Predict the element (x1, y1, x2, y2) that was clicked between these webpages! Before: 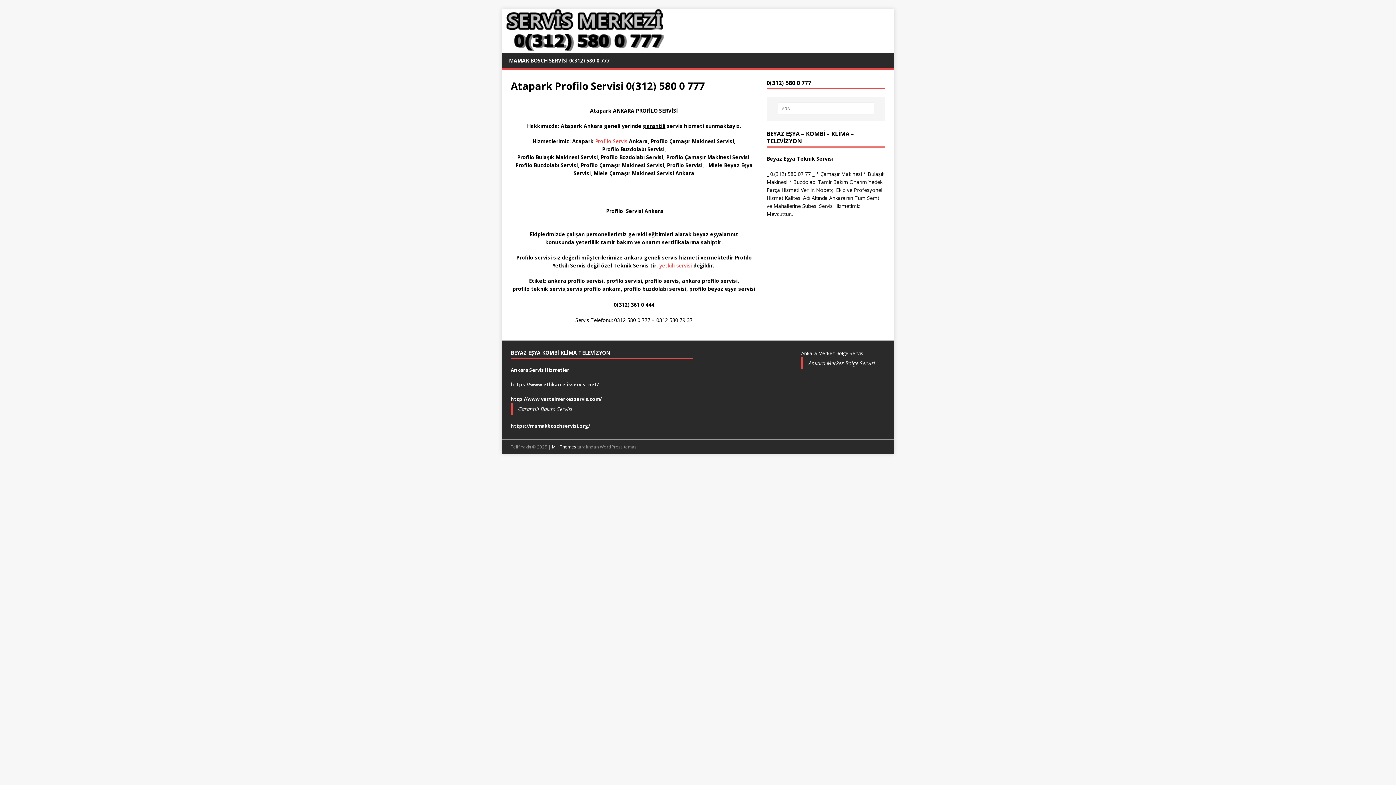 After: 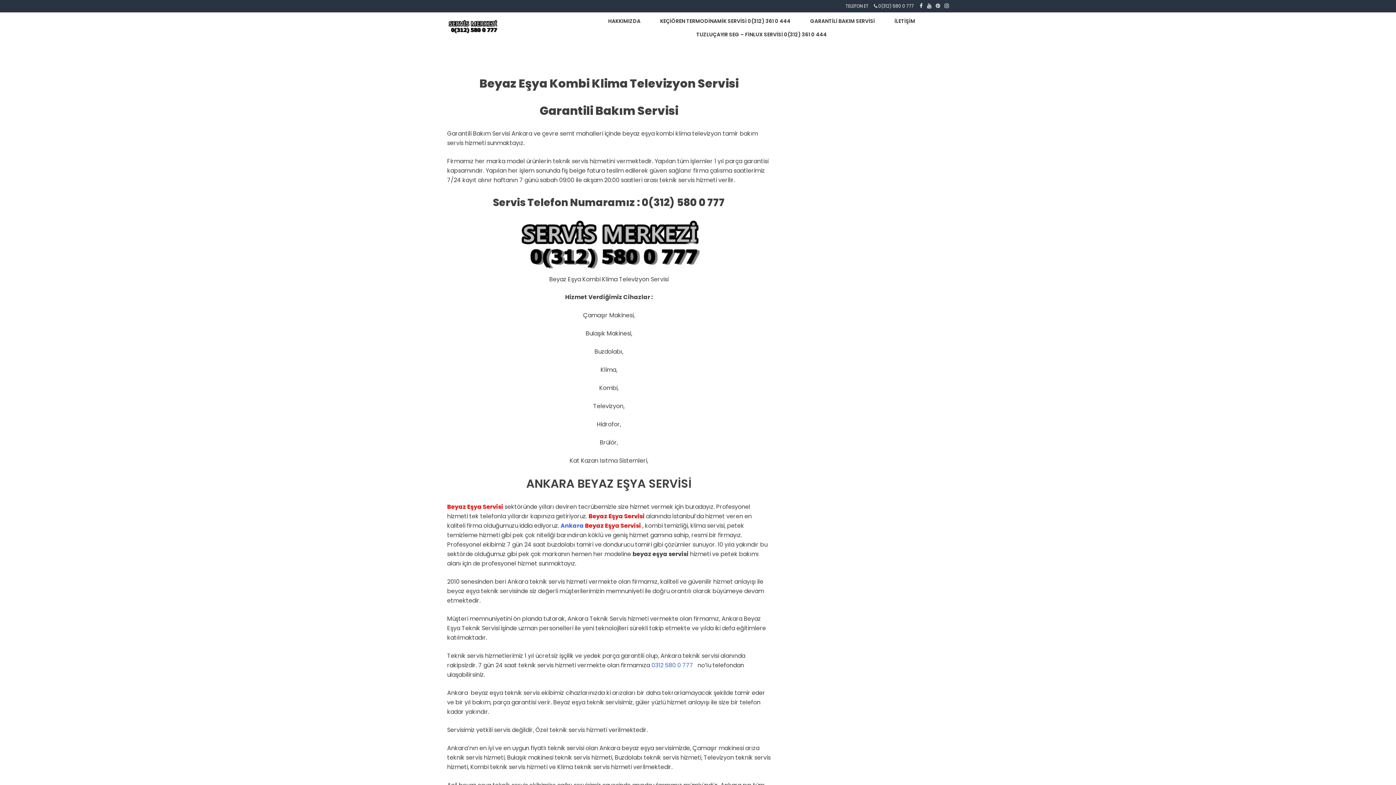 Action: label: Garantili Bakım Servisi bbox: (518, 405, 572, 412)